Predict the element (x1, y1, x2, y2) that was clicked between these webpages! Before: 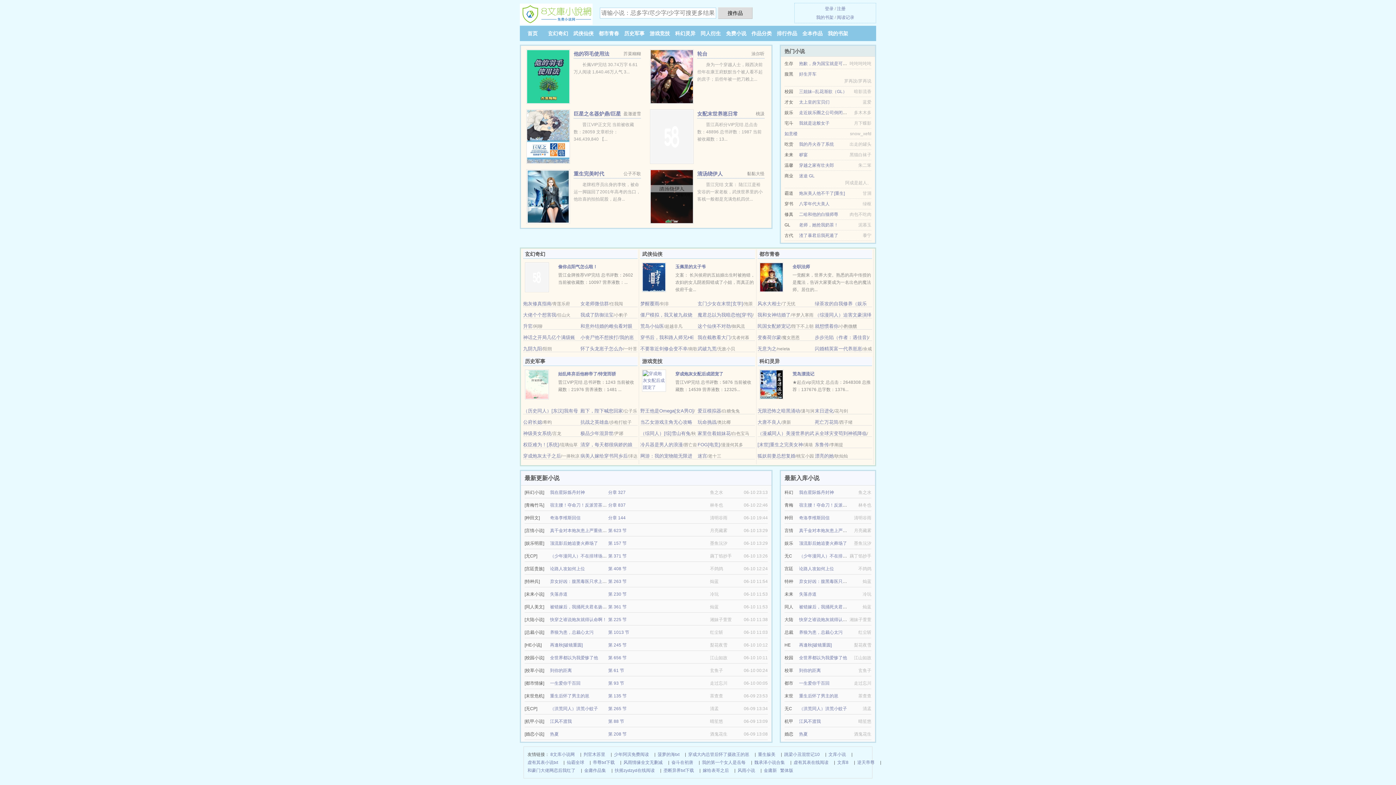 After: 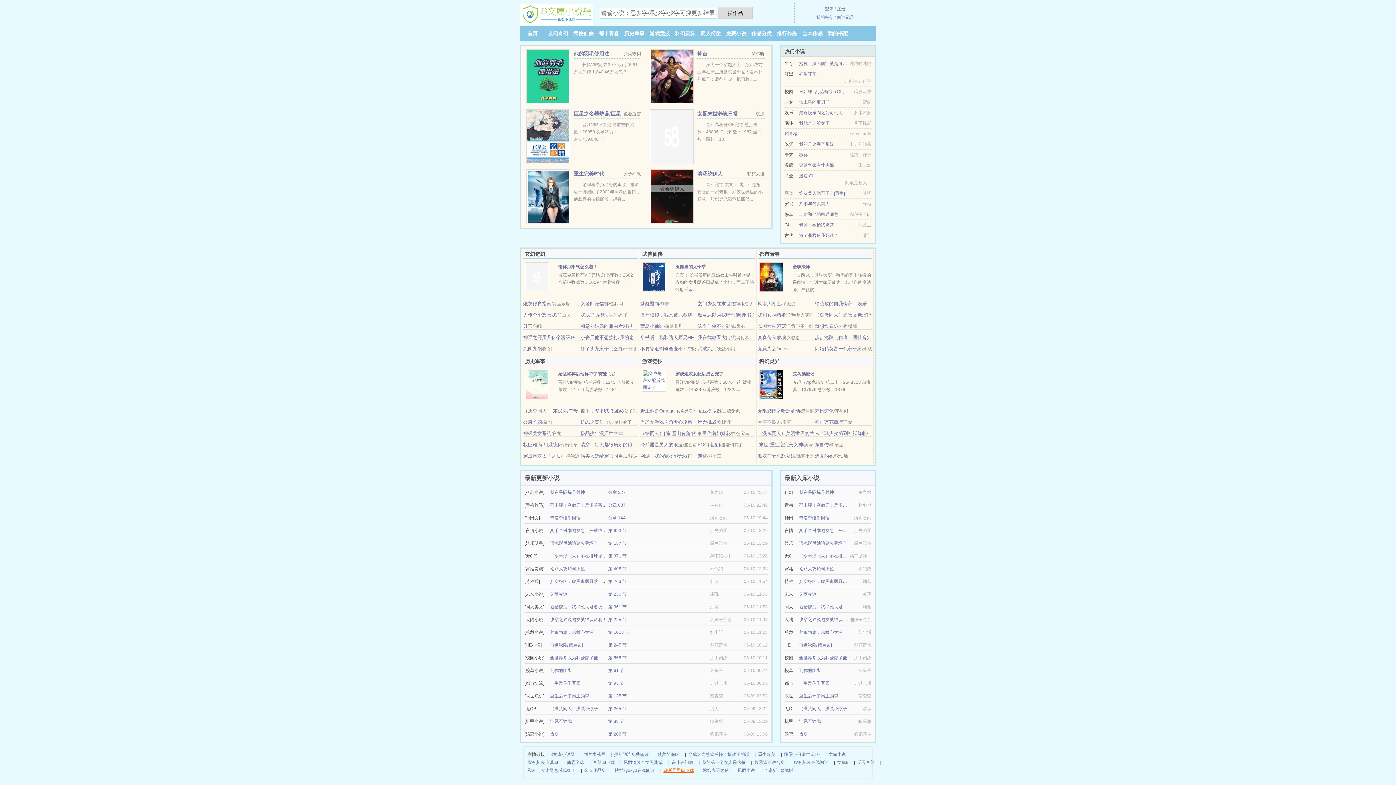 Action: label: 垄断异界txt下载 bbox: (663, 766, 694, 774)